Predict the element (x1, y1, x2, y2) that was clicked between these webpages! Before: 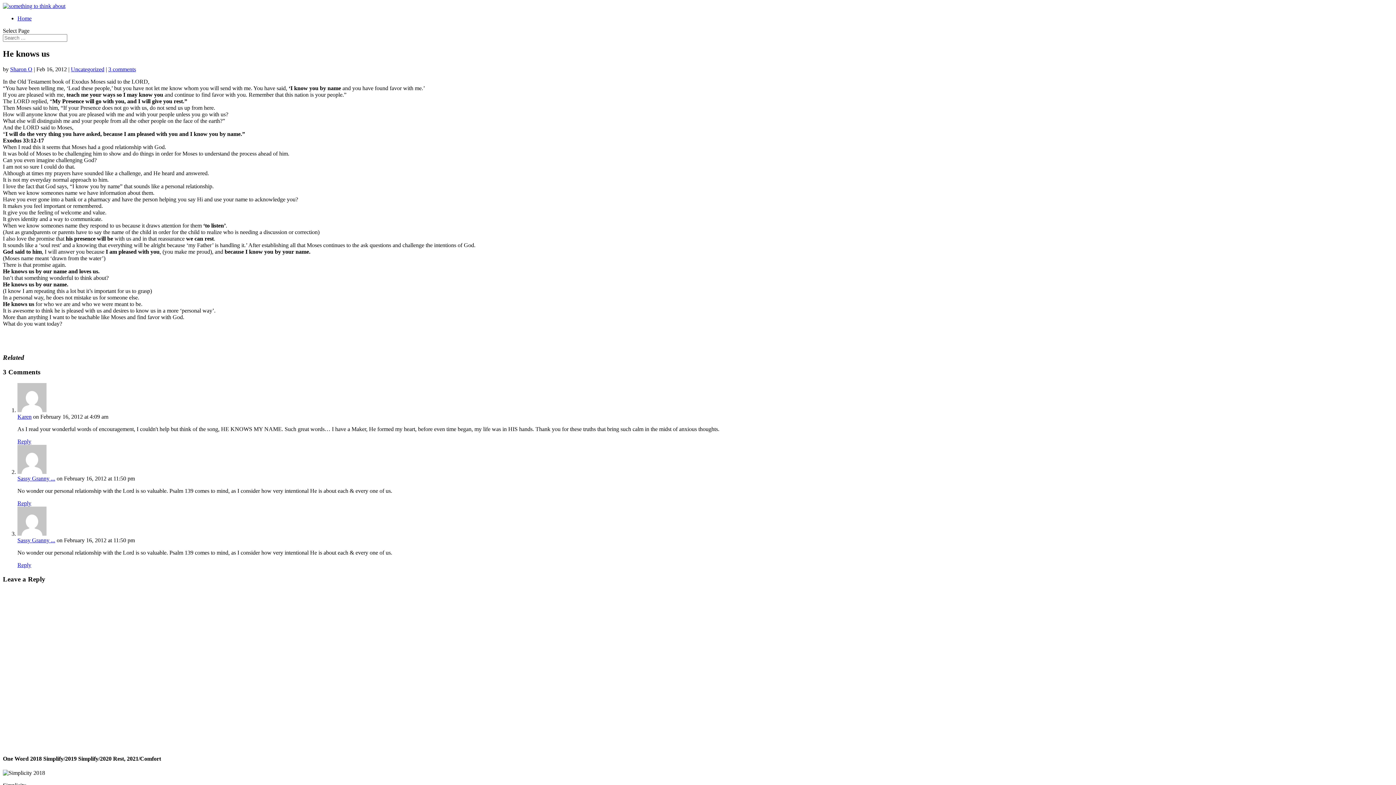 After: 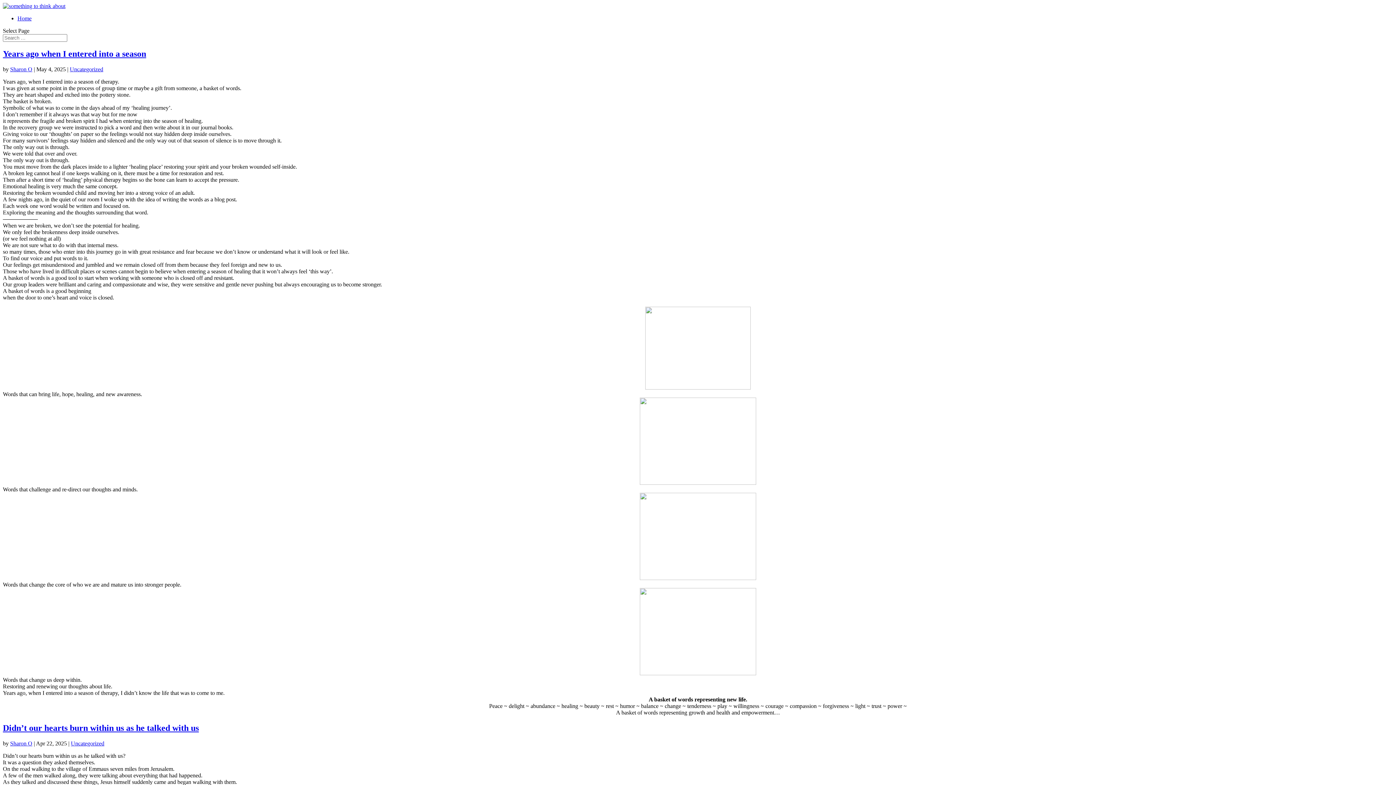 Action: label: Uncategorized bbox: (70, 66, 104, 72)